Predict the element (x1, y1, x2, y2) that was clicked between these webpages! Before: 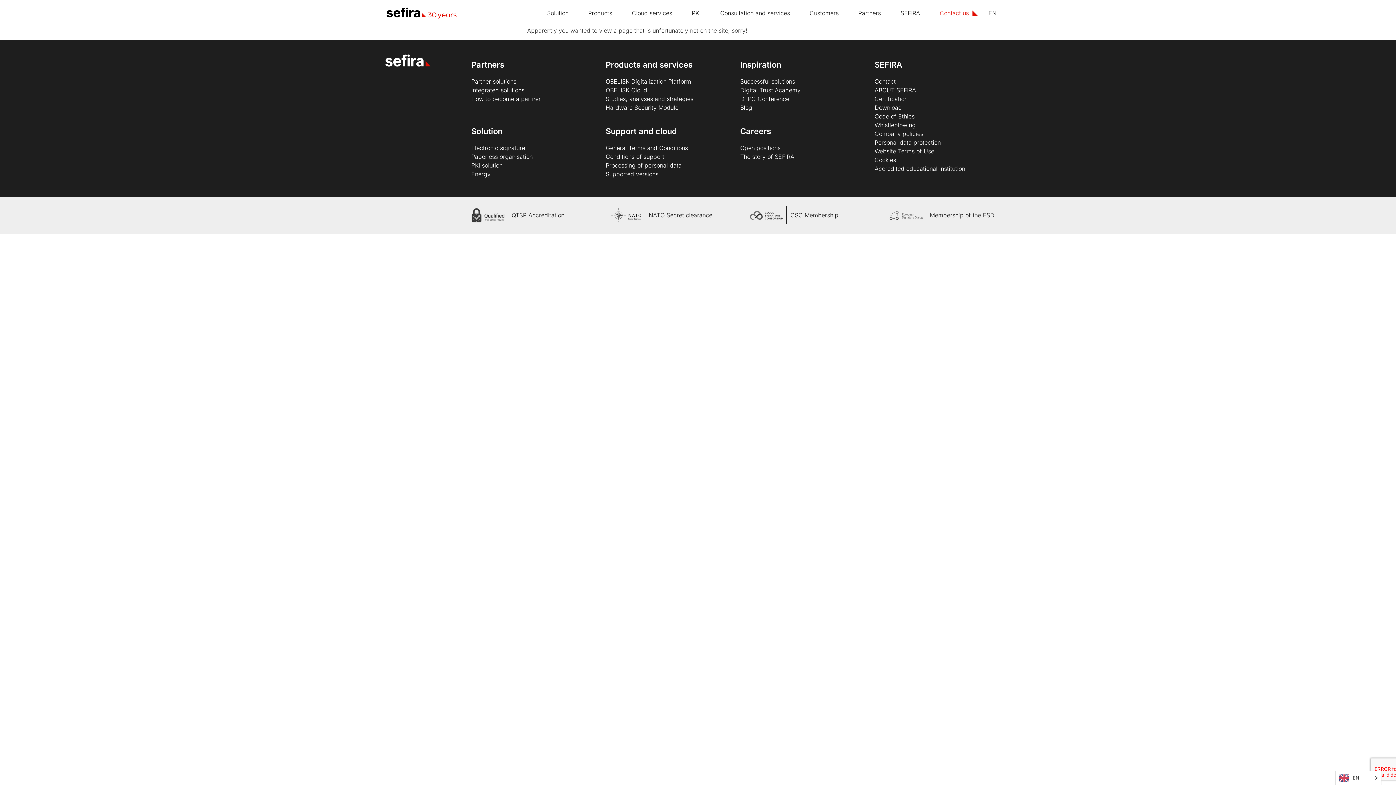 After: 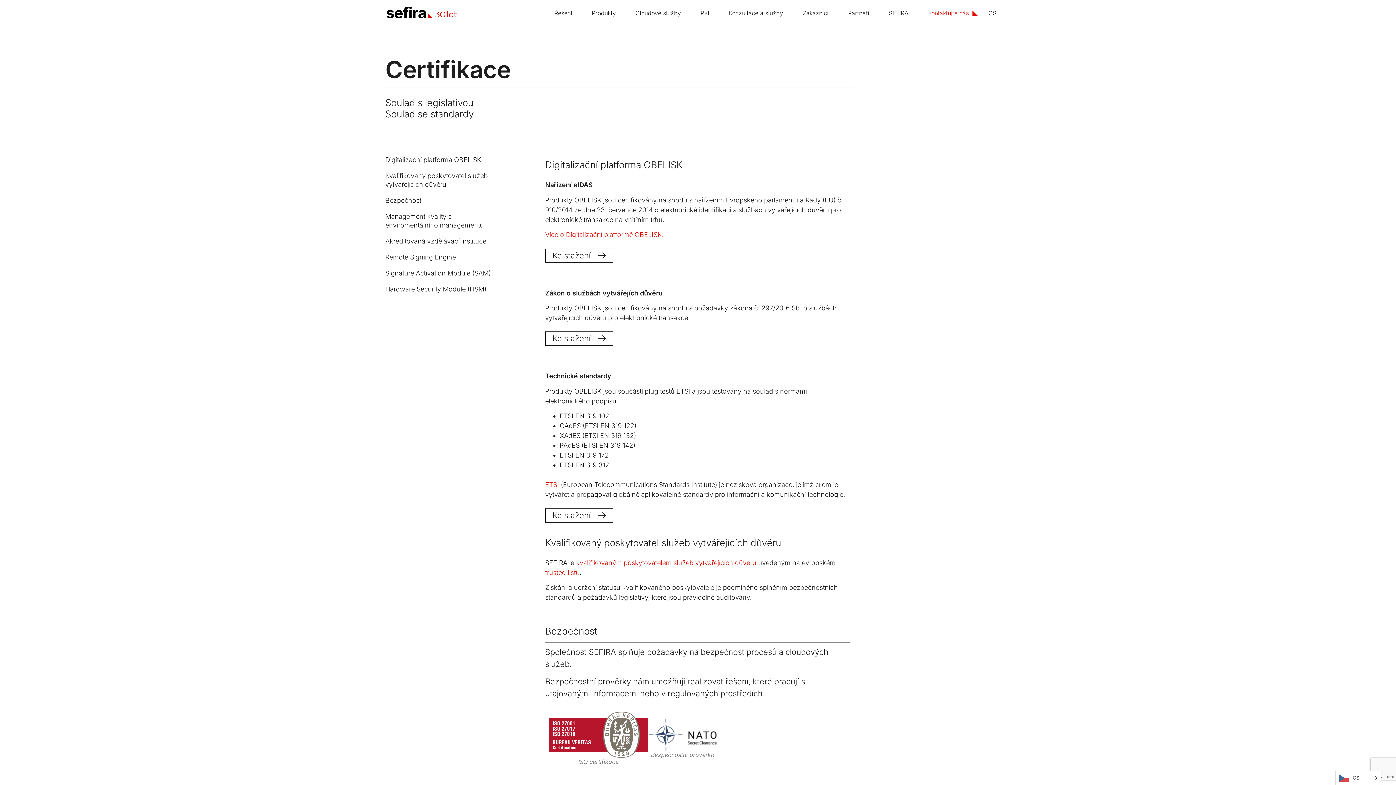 Action: label: Accredited educational institution bbox: (874, 165, 965, 172)